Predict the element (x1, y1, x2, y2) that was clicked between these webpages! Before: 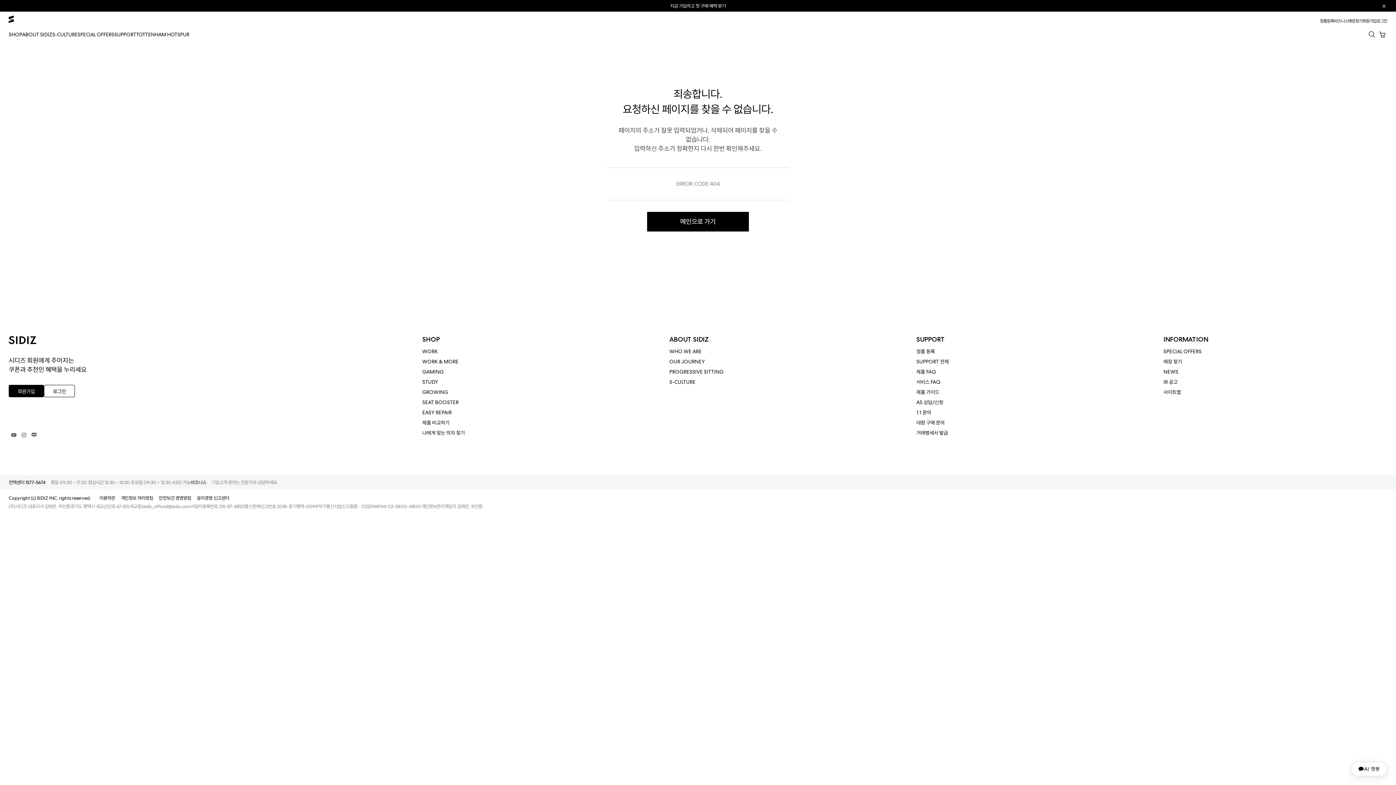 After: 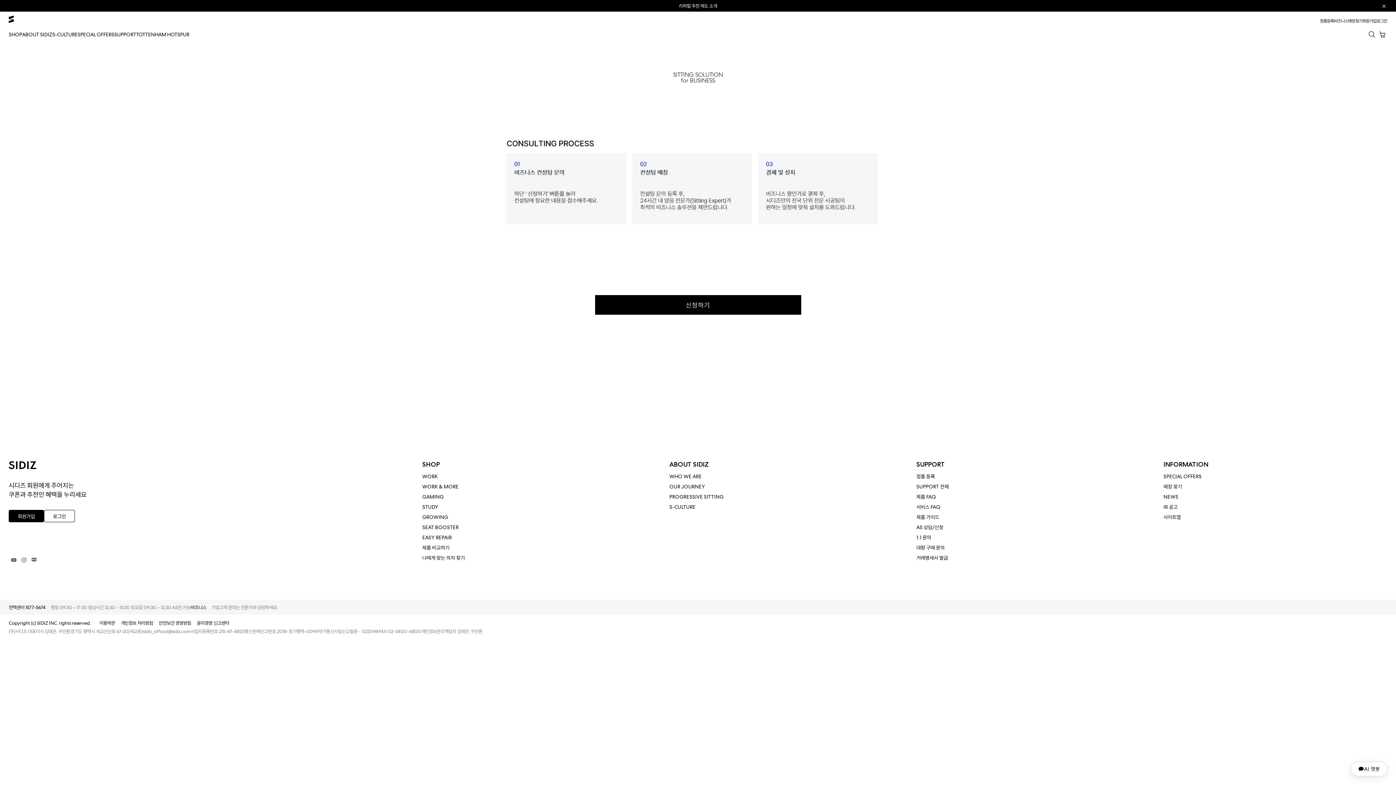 Action: bbox: (1334, 17, 1348, 22) label: 비즈니스